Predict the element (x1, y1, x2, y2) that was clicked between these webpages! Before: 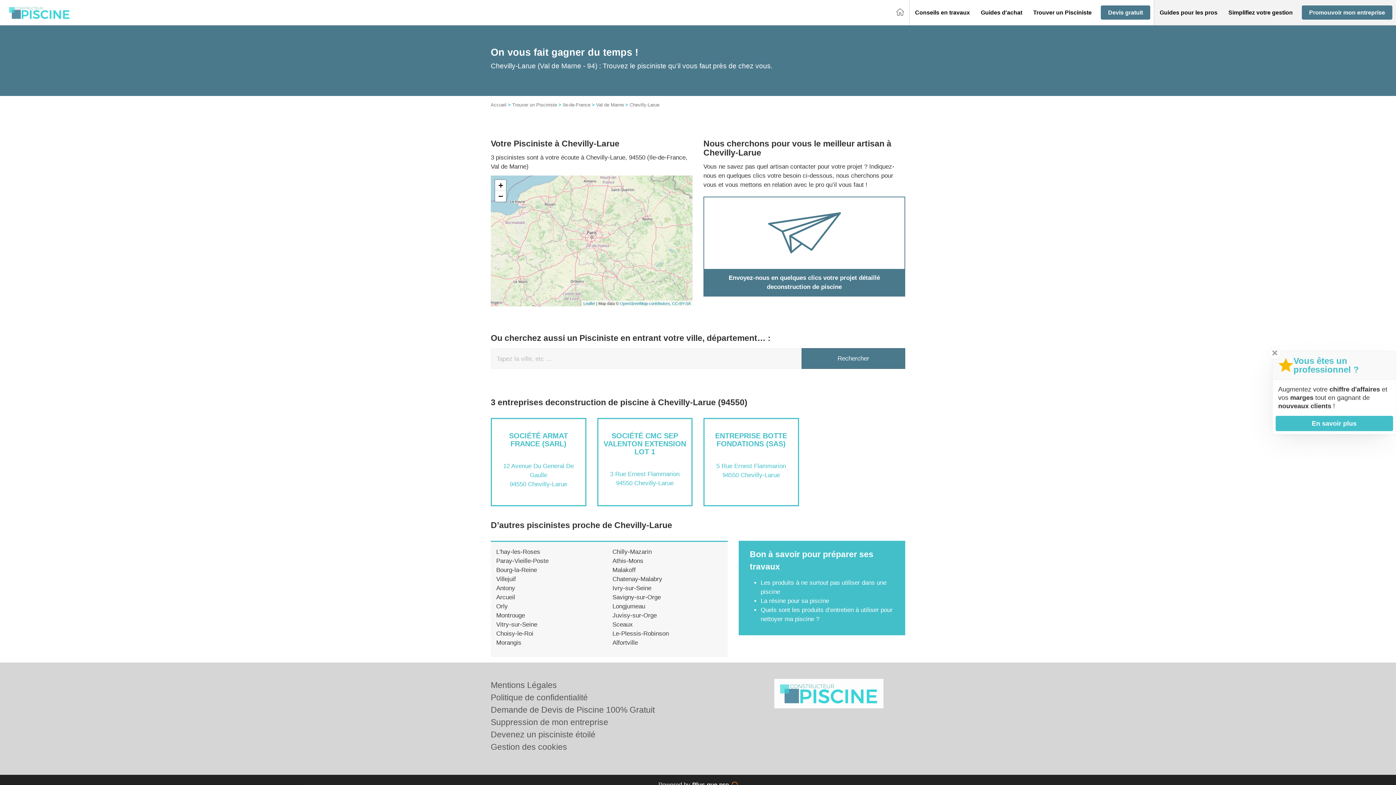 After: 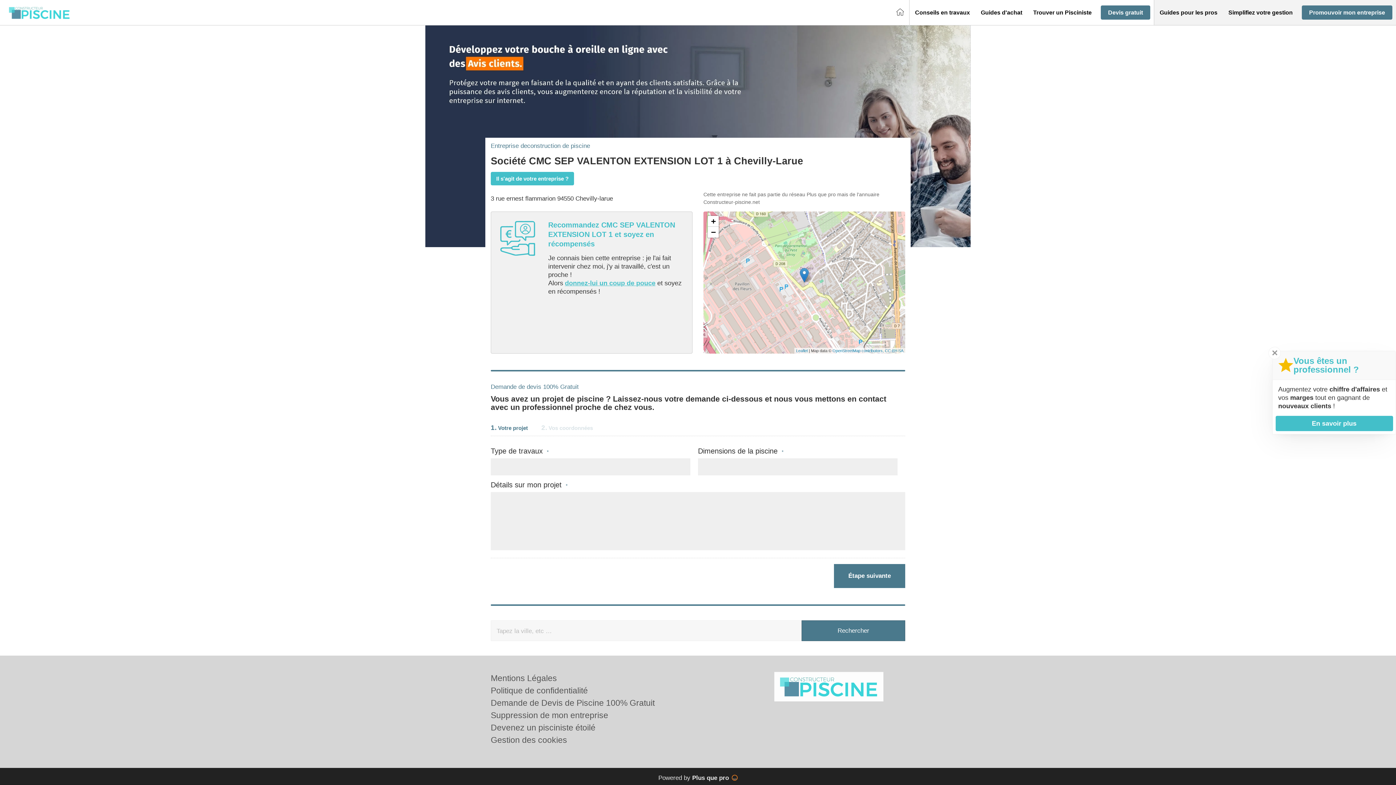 Action: label: SOCIÉTÉ CMC SEP VALENTON EXTENSION LOT 1 bbox: (603, 432, 686, 456)